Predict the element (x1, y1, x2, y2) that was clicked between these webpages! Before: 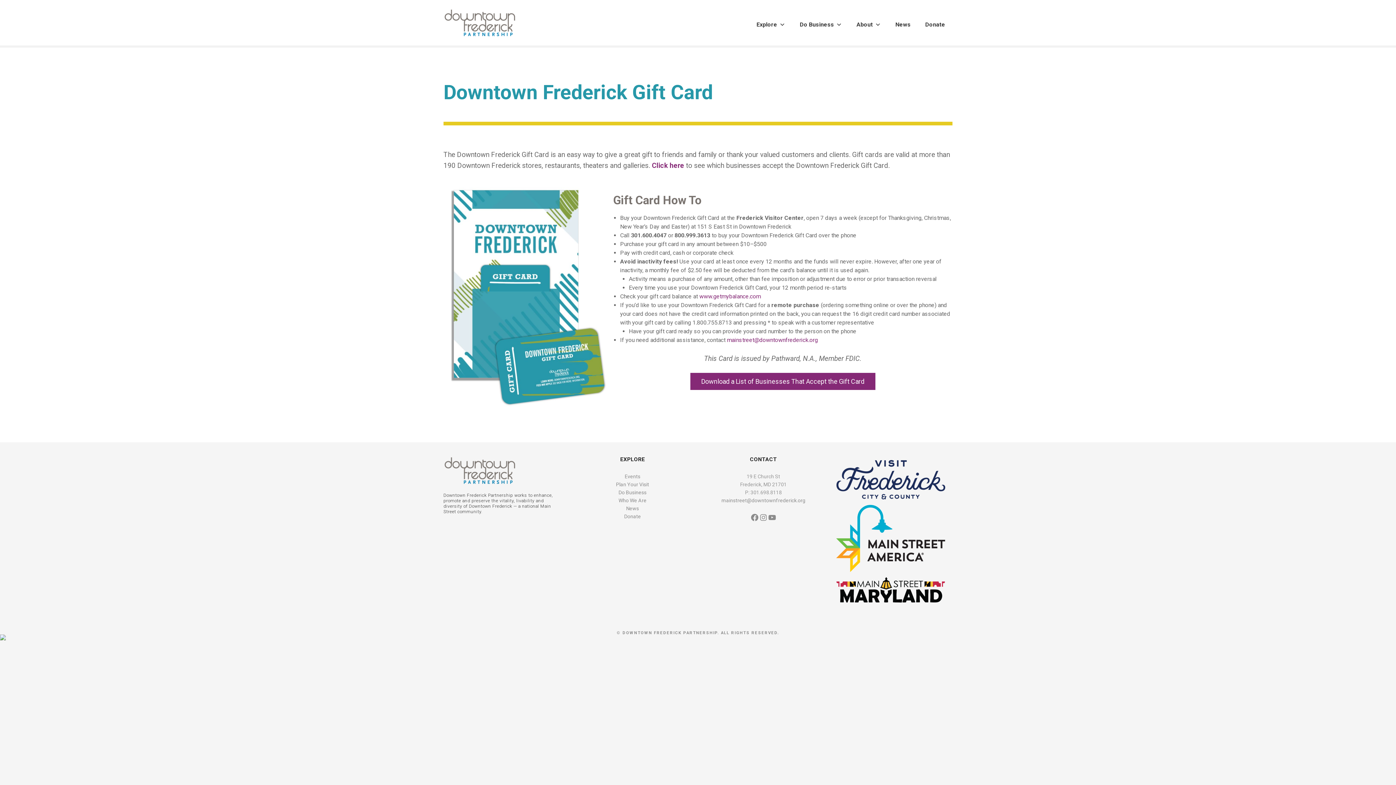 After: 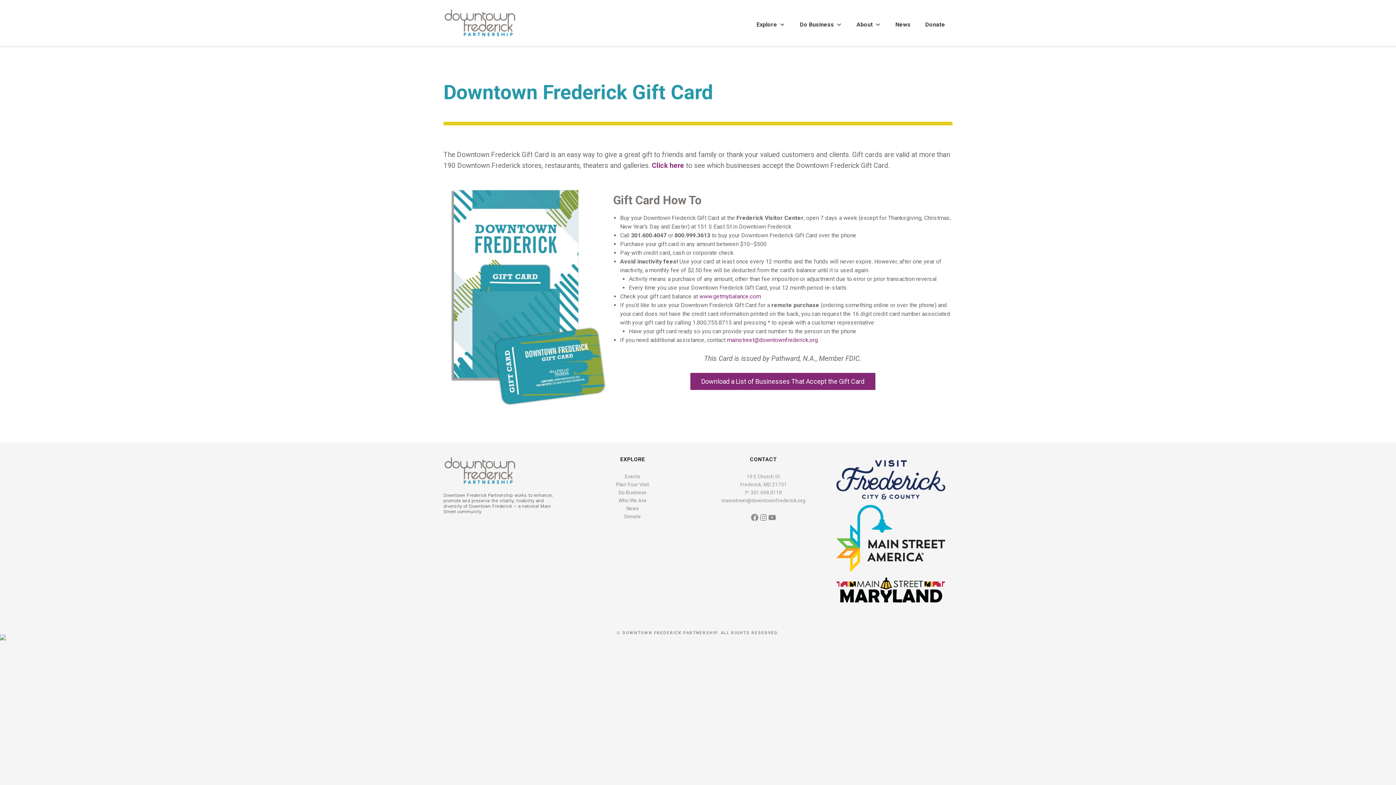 Action: bbox: (836, 504, 945, 572)